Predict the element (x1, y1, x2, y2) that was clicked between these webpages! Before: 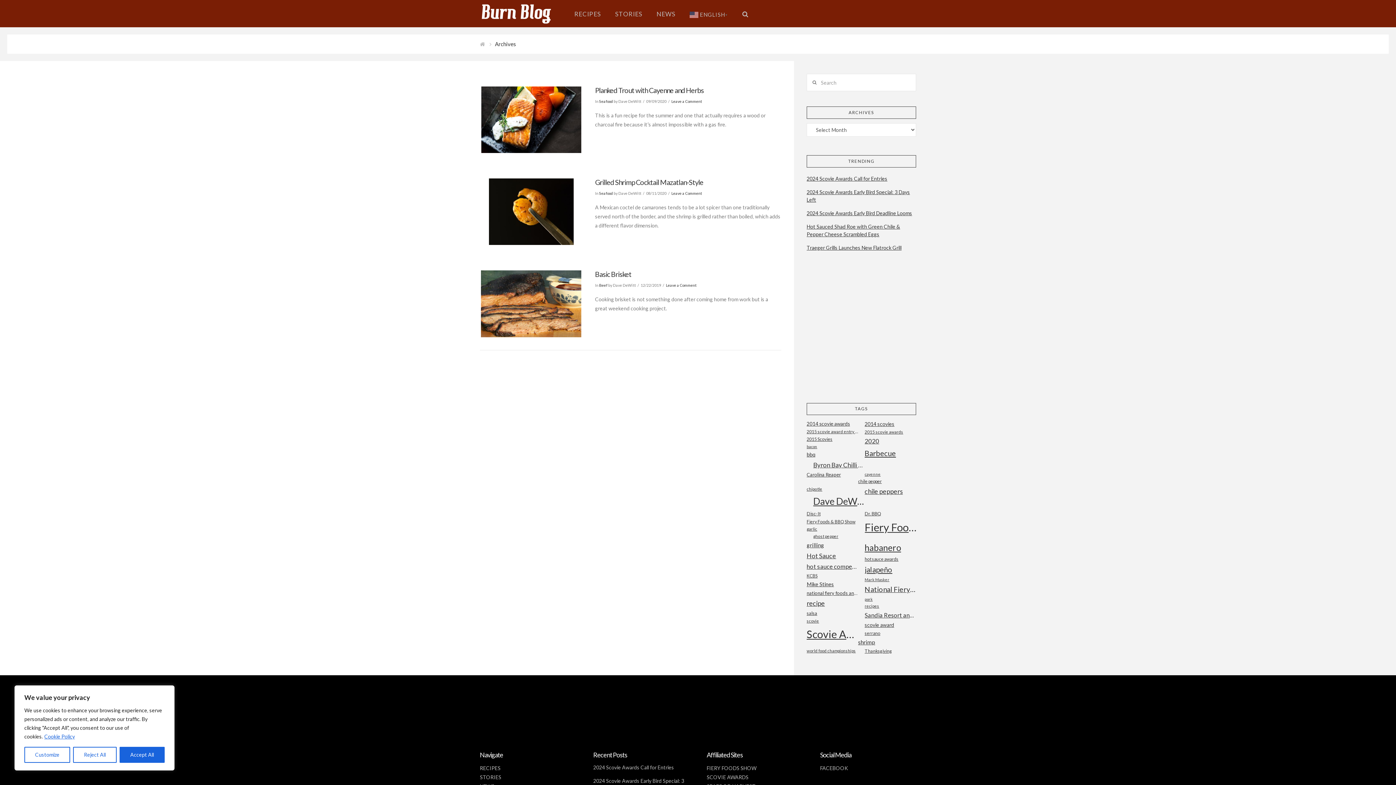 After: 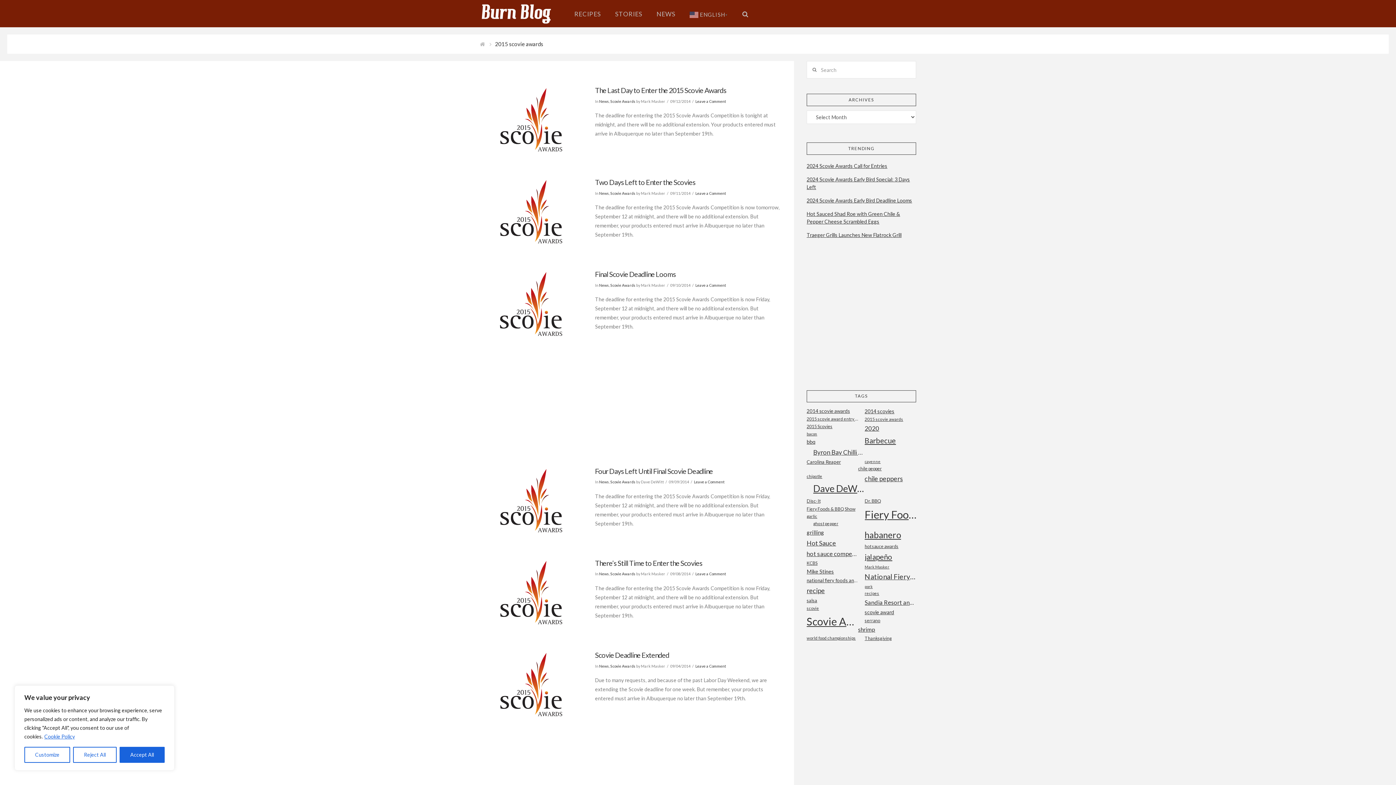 Action: bbox: (864, 428, 916, 436) label: 2015 scovie awards (18 items)